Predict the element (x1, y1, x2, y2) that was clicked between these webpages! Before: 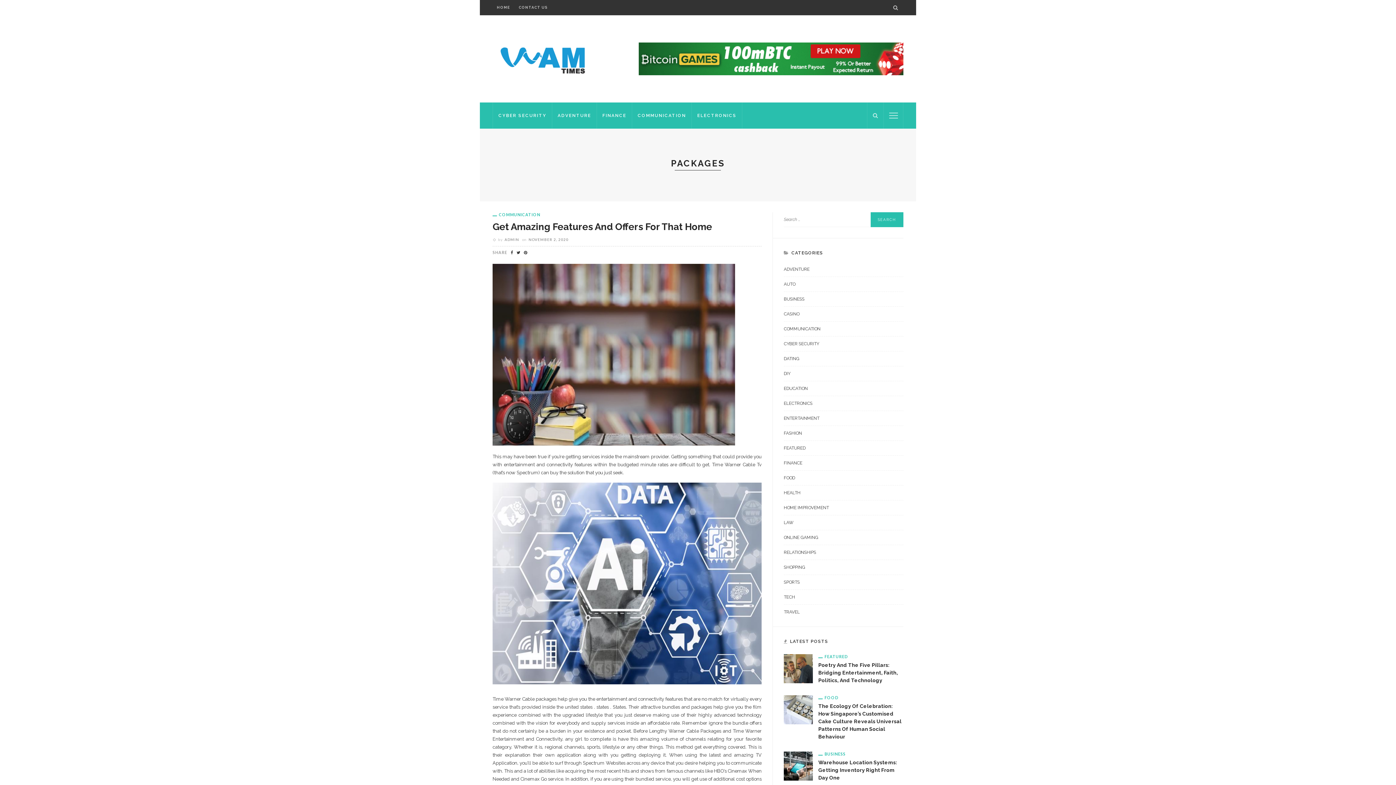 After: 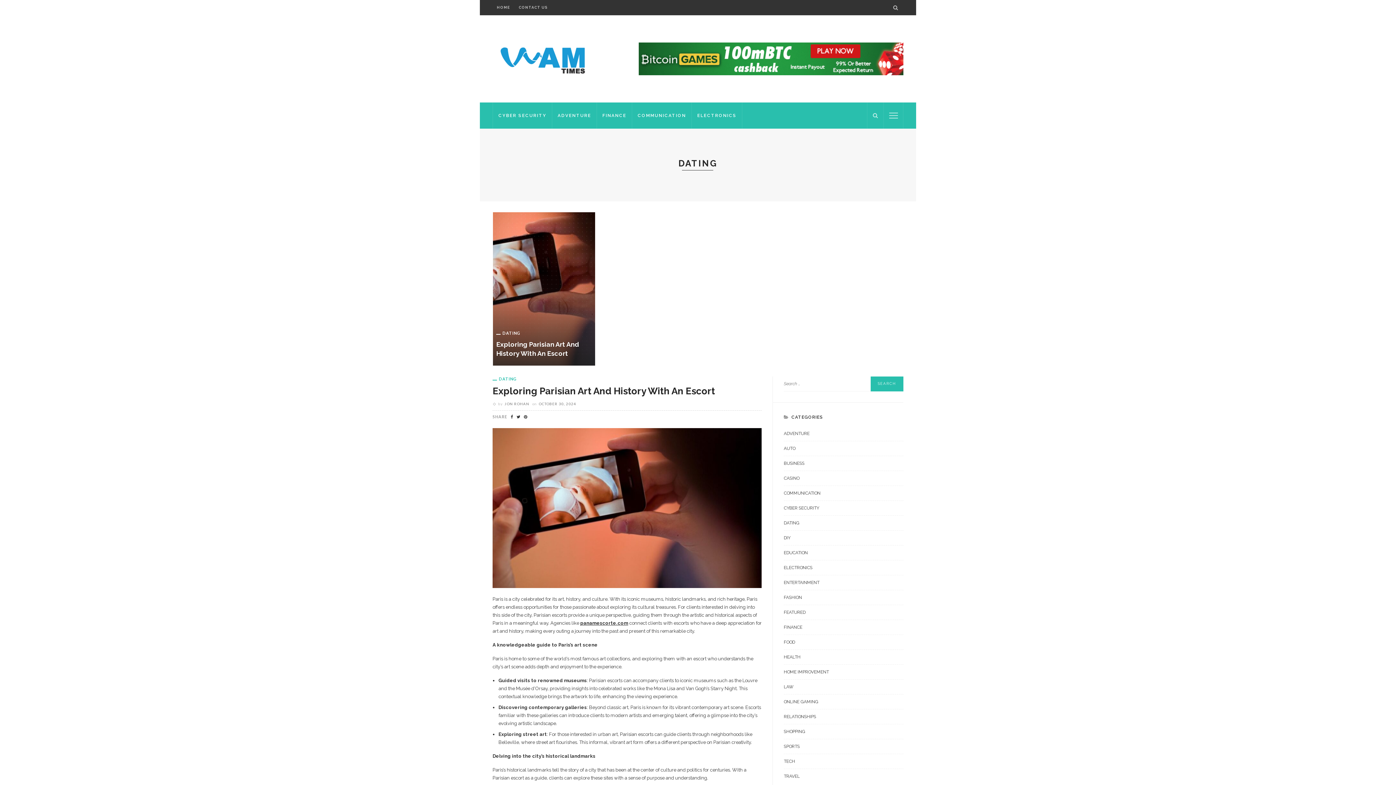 Action: label: DATING bbox: (784, 355, 903, 366)